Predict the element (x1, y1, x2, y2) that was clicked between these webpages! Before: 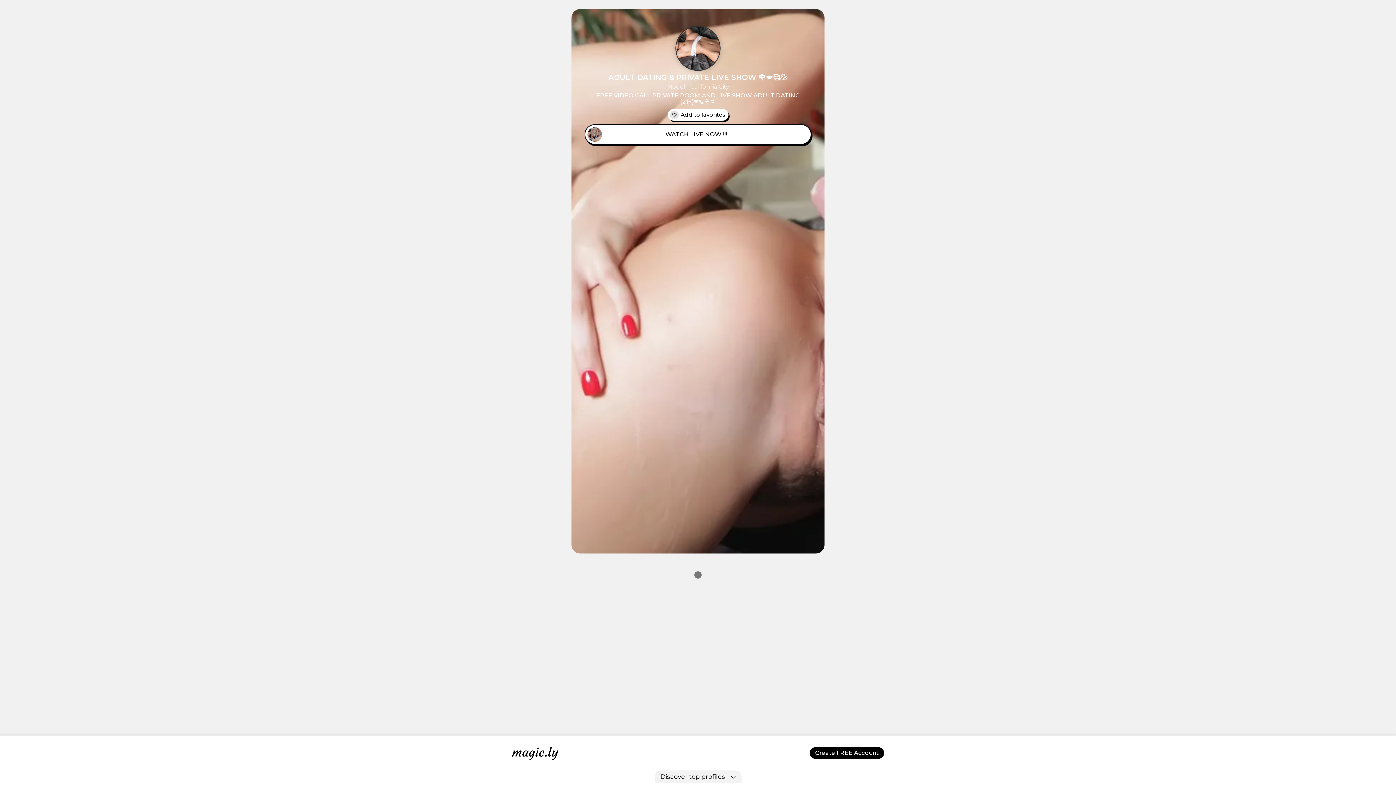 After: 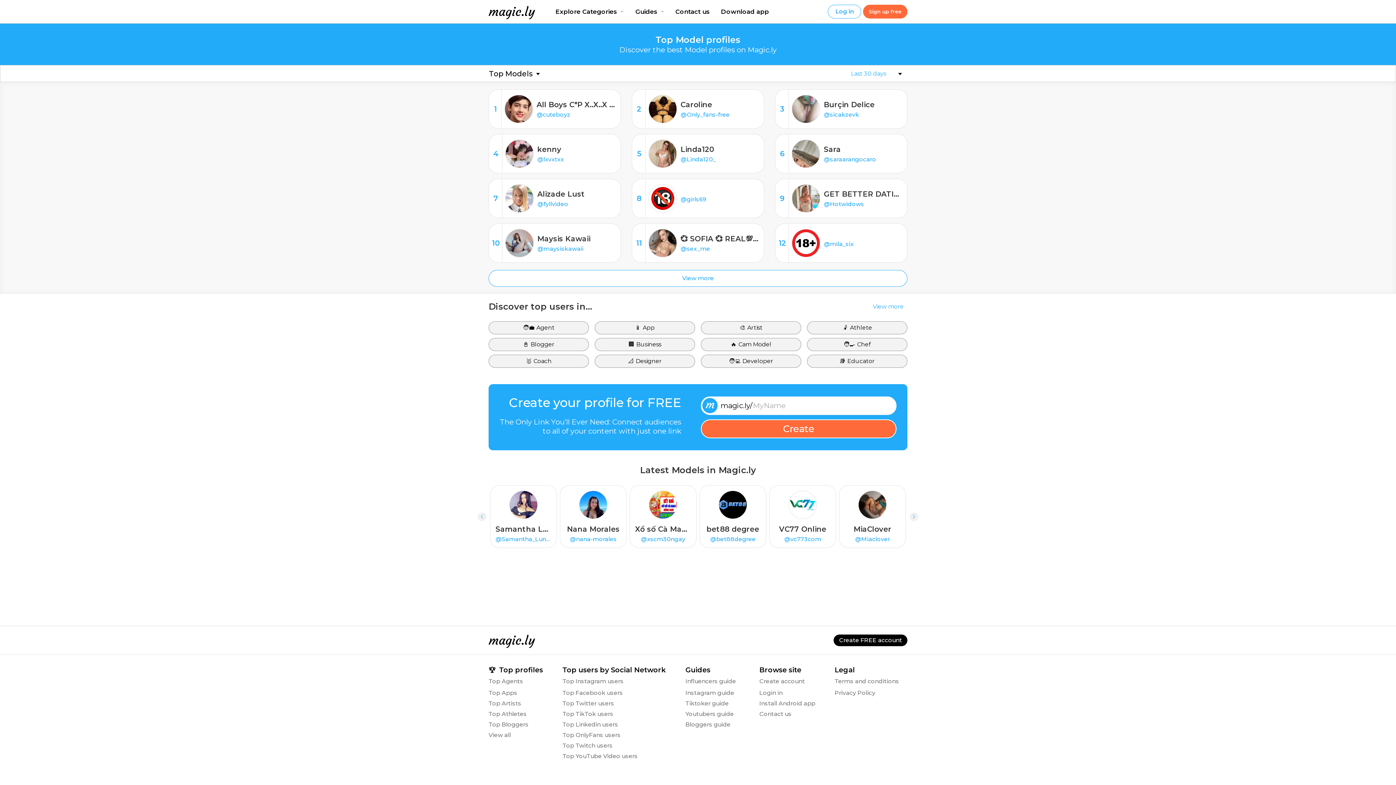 Action: bbox: (667, 83, 685, 90) label: Model